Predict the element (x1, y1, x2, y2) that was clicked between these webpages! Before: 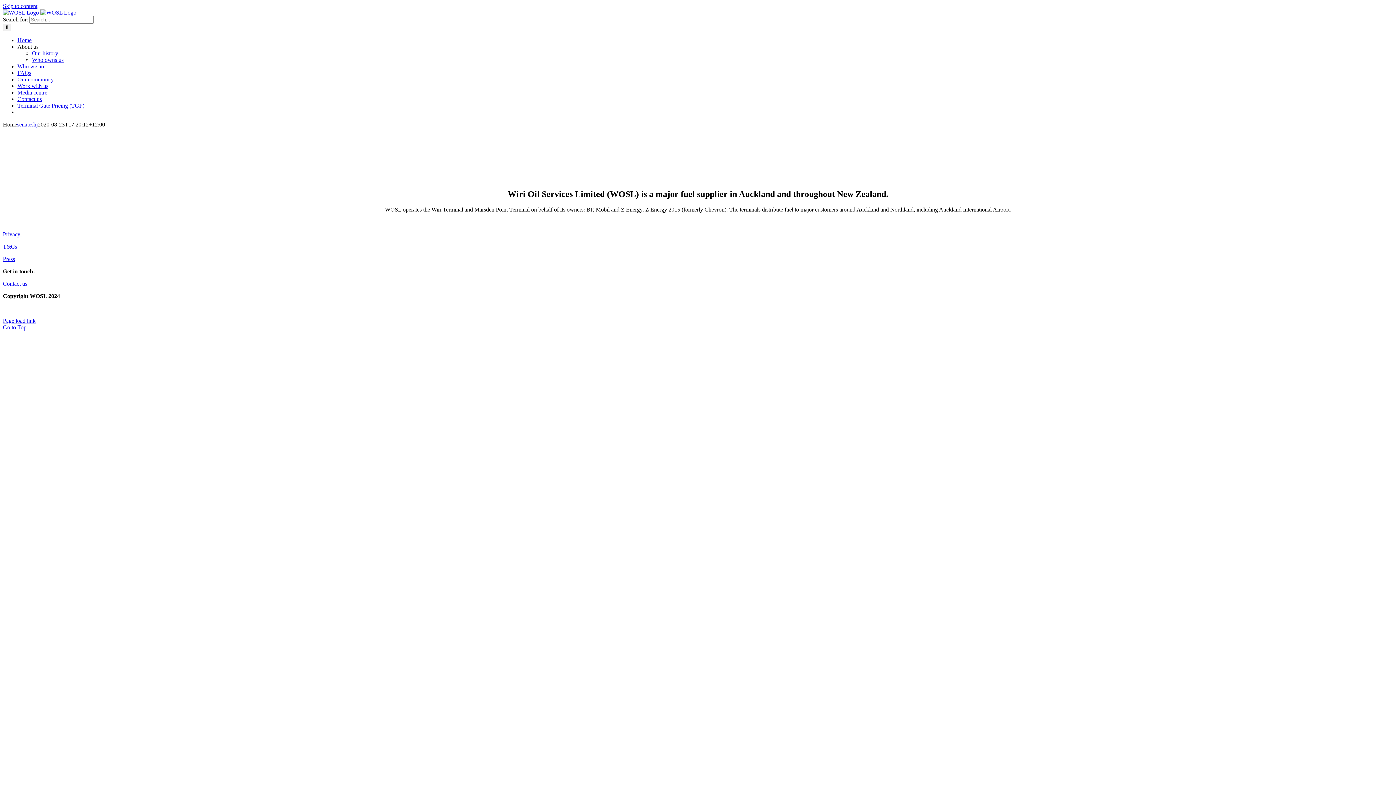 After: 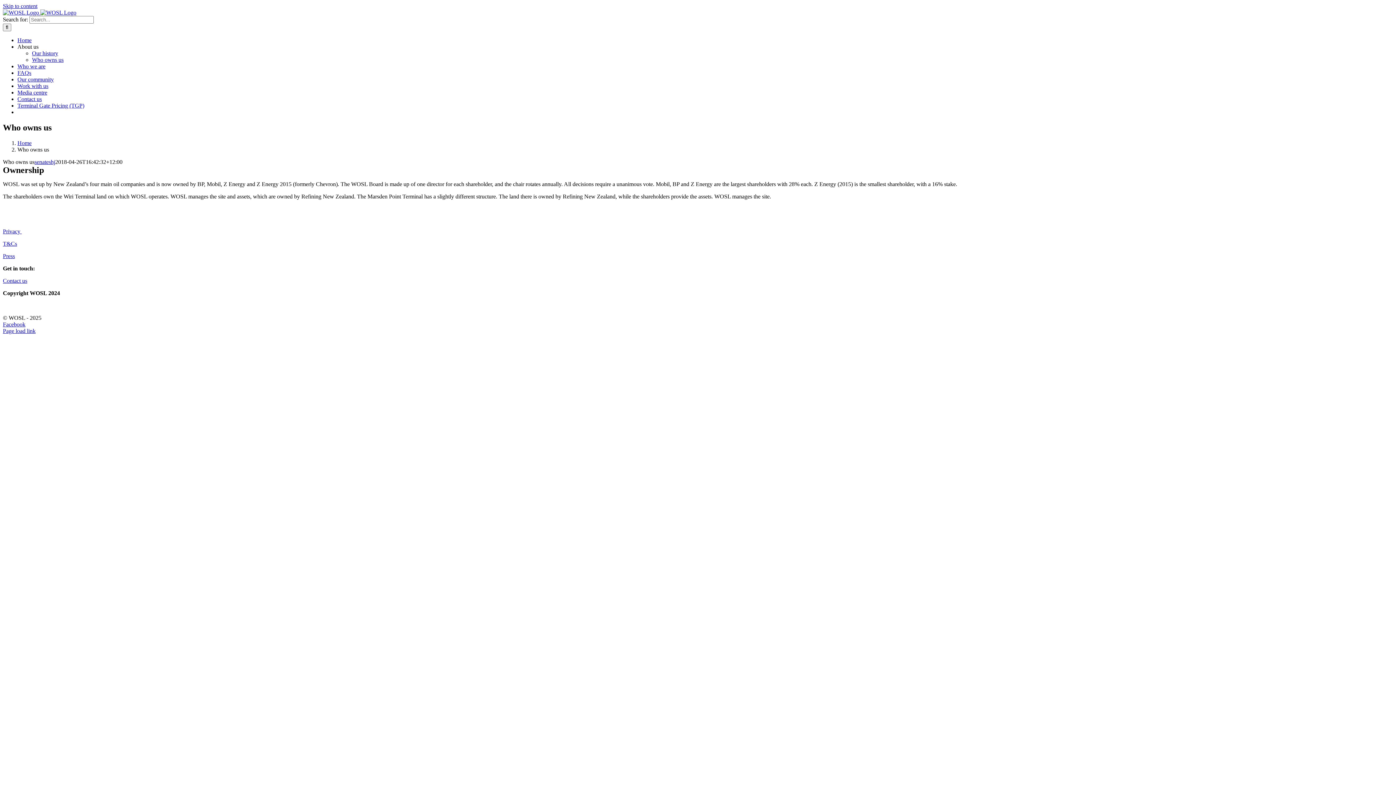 Action: label: Who owns us bbox: (32, 56, 63, 62)